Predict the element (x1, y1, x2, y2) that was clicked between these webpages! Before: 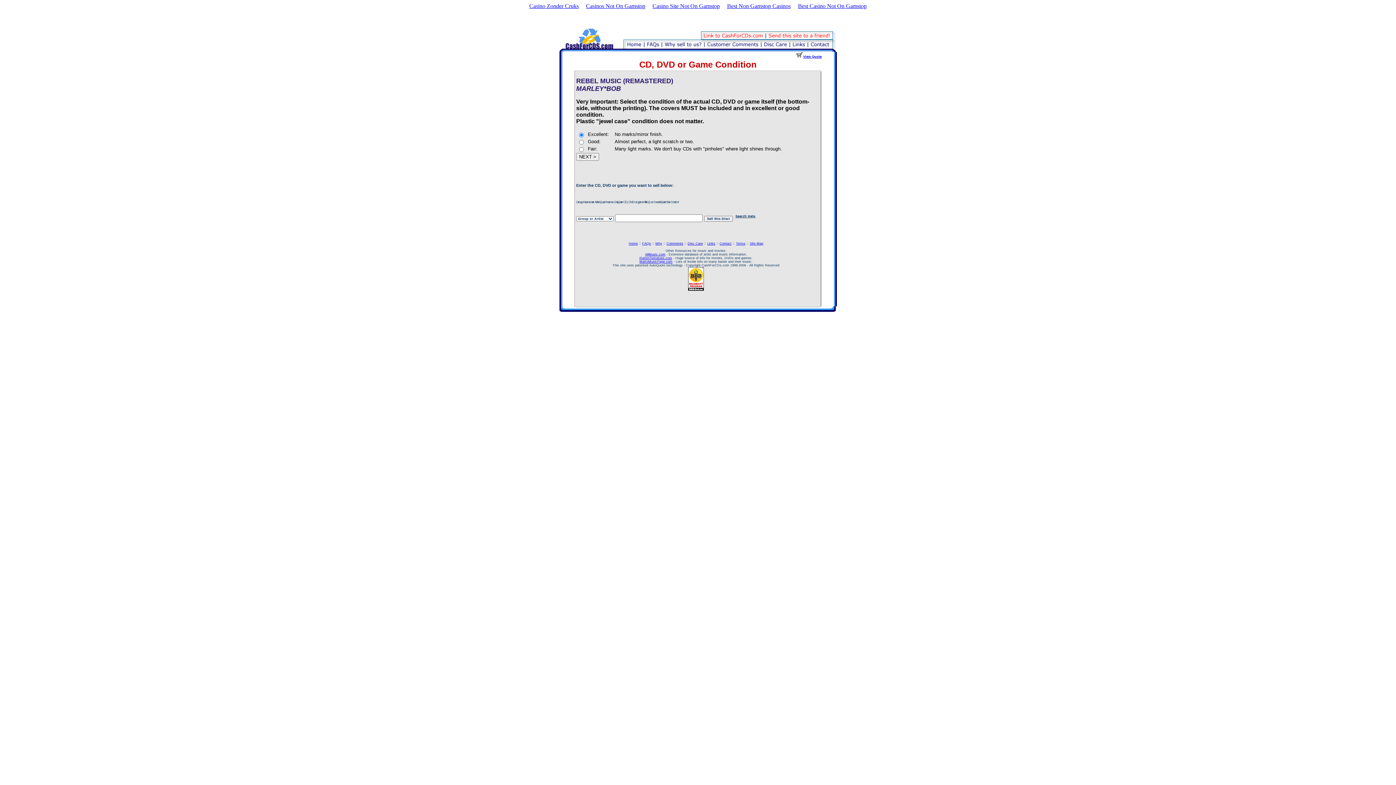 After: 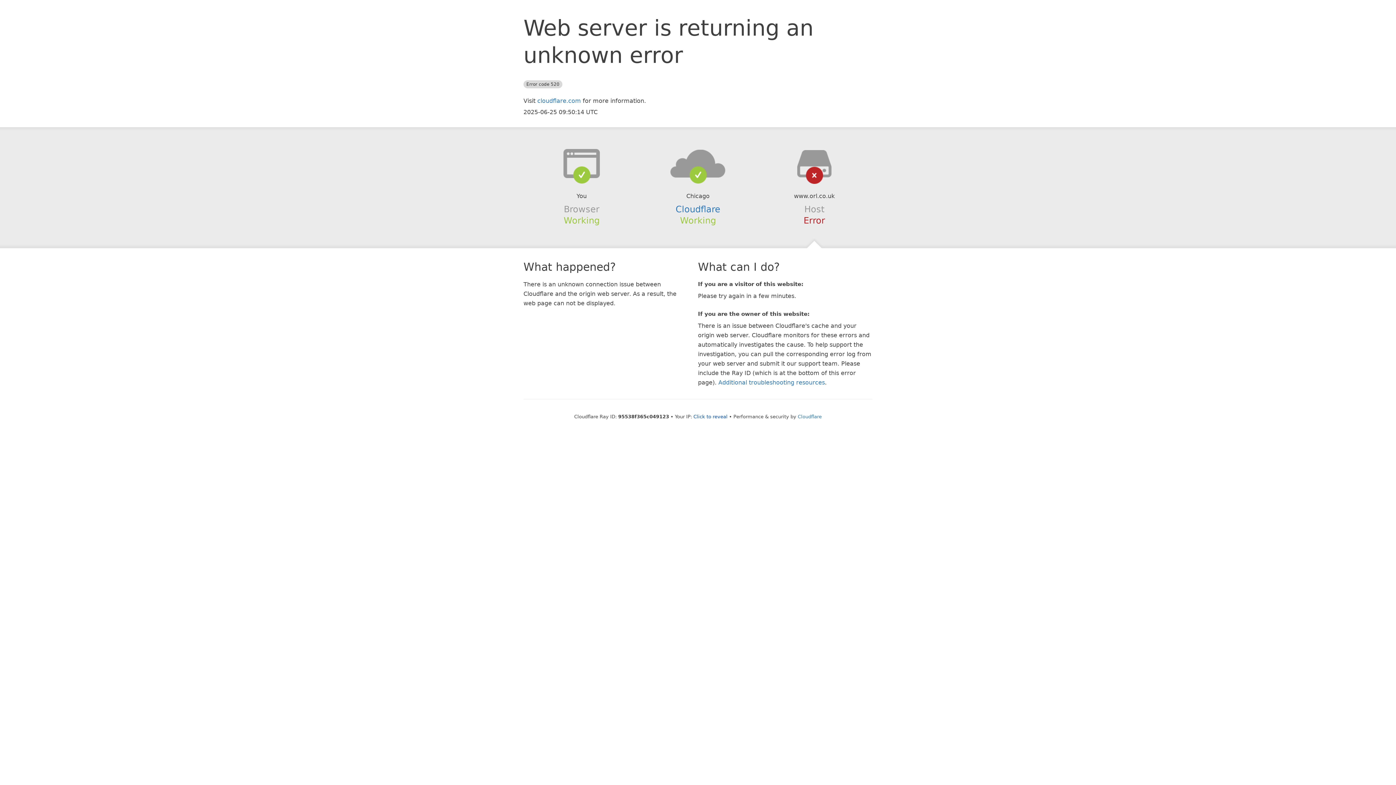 Action: bbox: (723, 1, 794, 10) label: Best Non Gamstop Casinos